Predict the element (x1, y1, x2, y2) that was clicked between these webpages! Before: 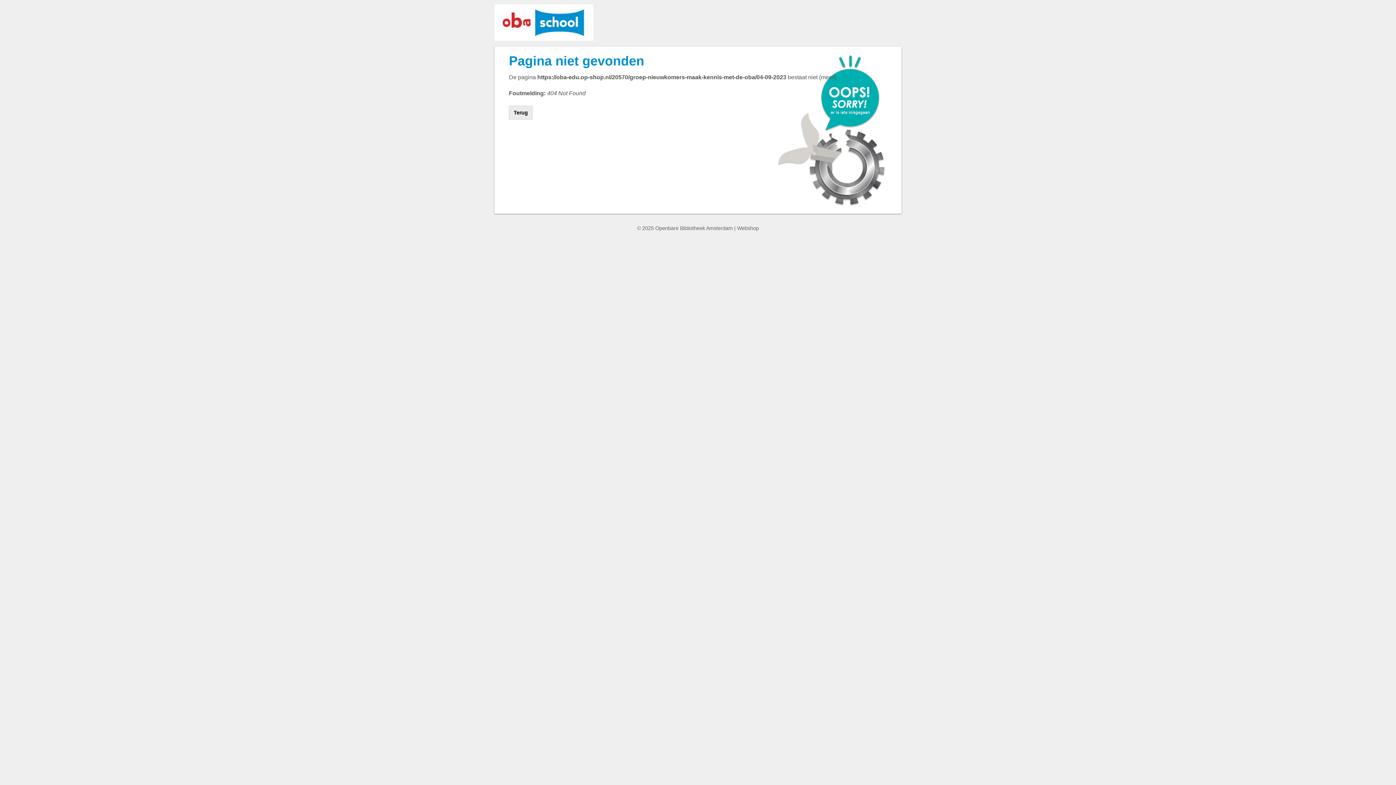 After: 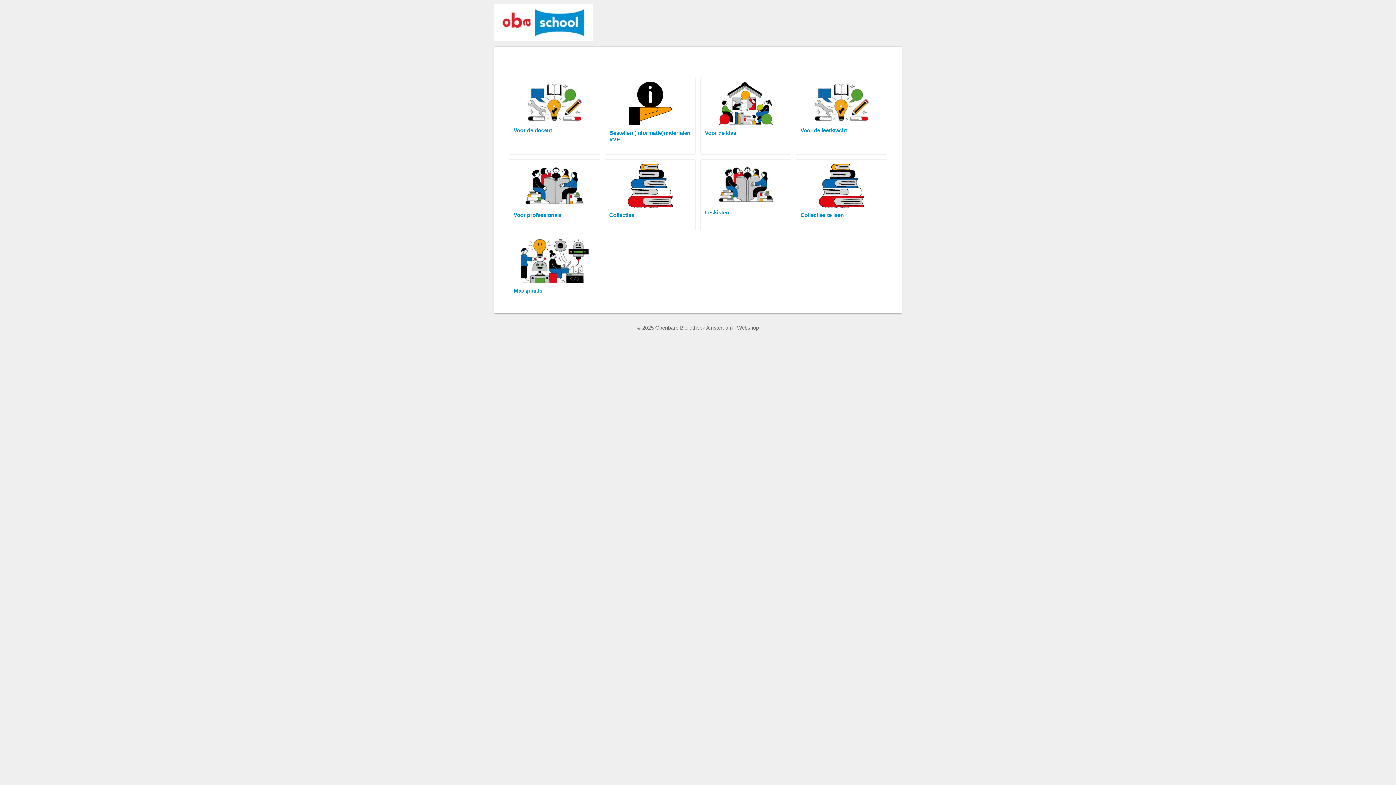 Action: bbox: (509, 105, 532, 119) label: Terug